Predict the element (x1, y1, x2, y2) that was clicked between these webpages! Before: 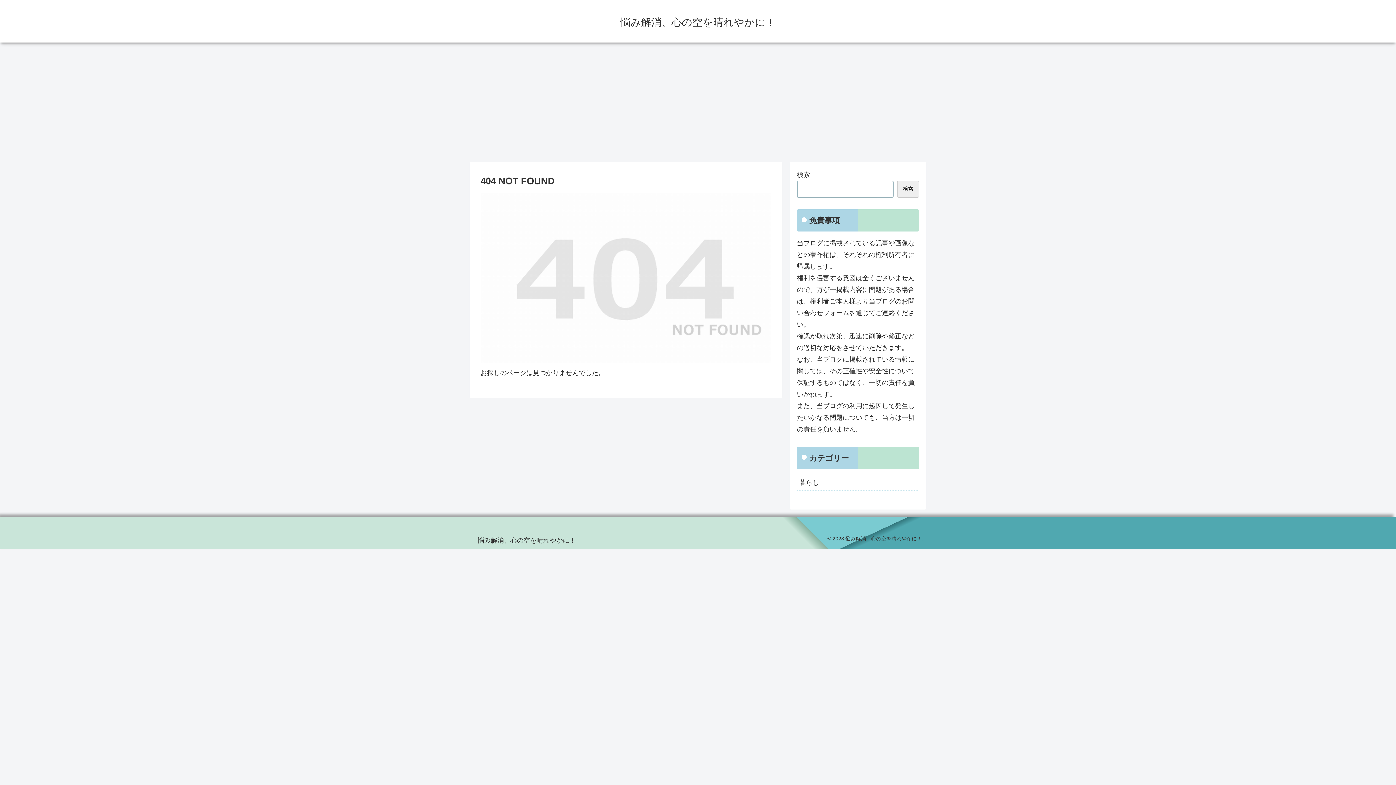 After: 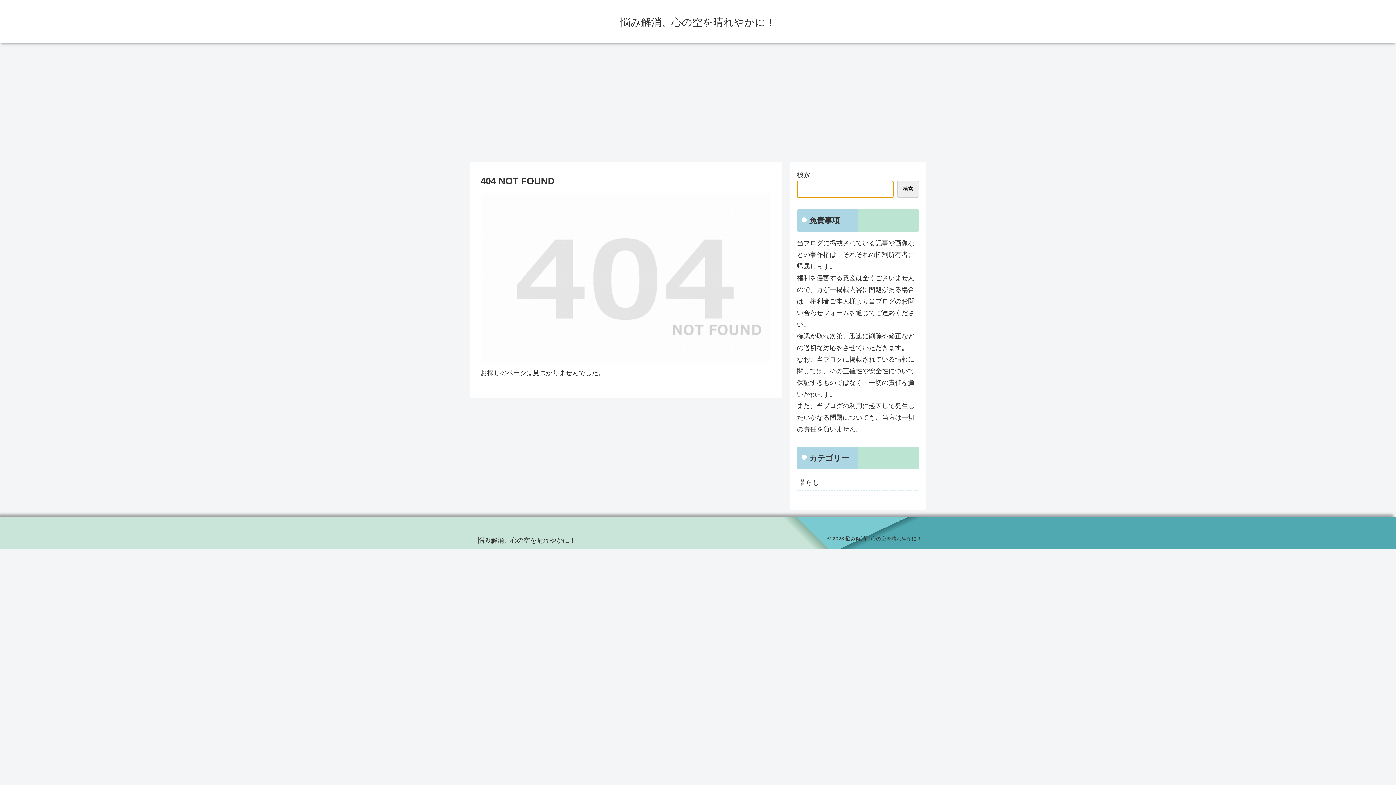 Action: bbox: (897, 180, 919, 197) label: 検索